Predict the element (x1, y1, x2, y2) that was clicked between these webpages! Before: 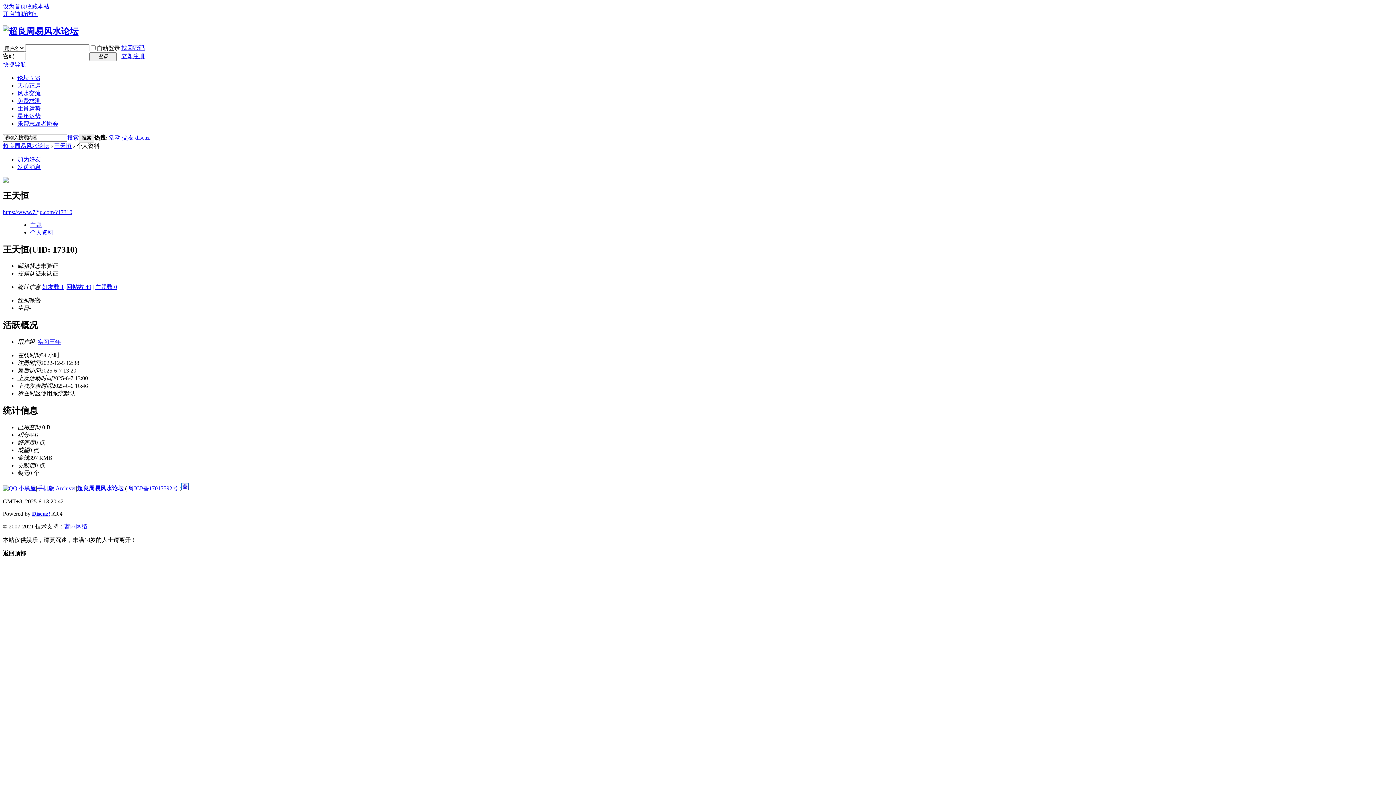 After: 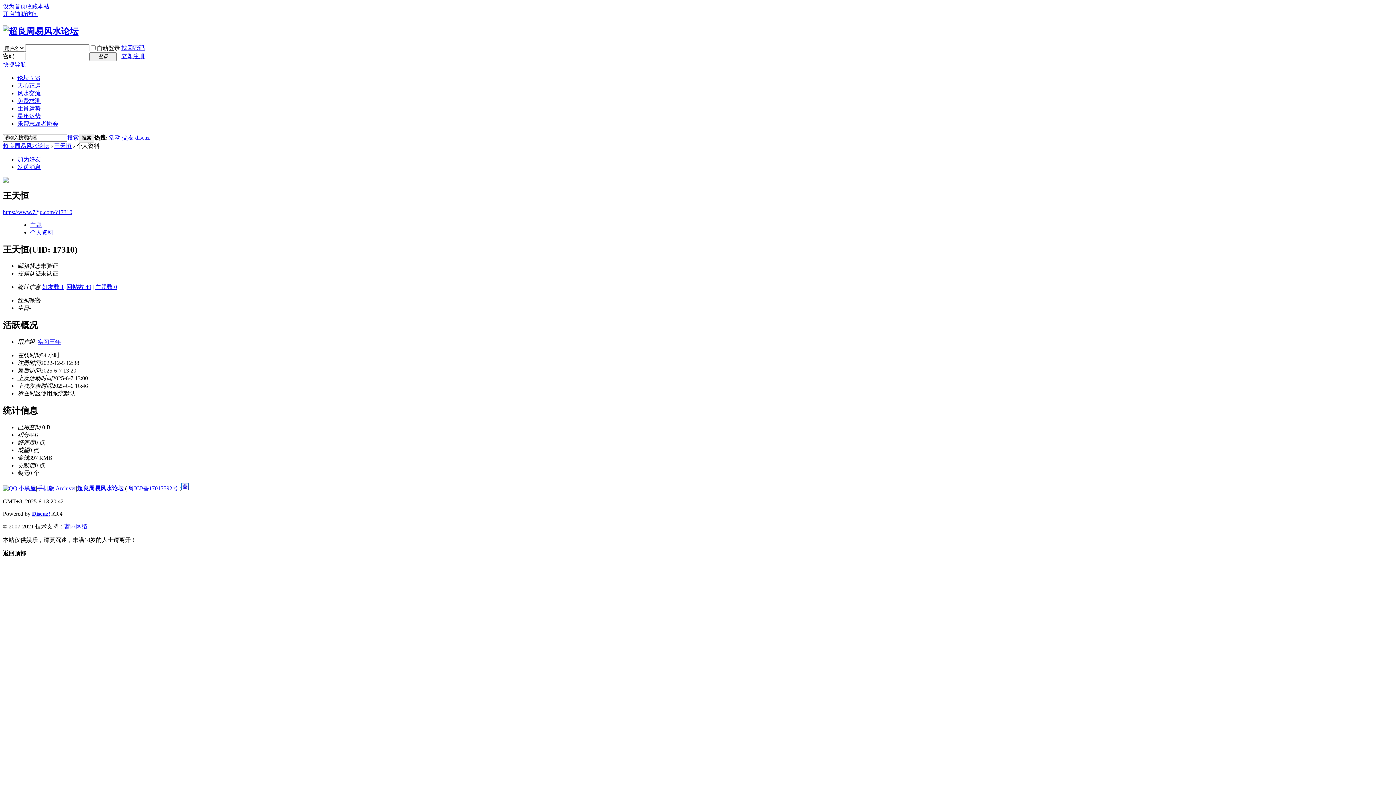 Action: label: 蓝雨网络 bbox: (64, 523, 87, 529)